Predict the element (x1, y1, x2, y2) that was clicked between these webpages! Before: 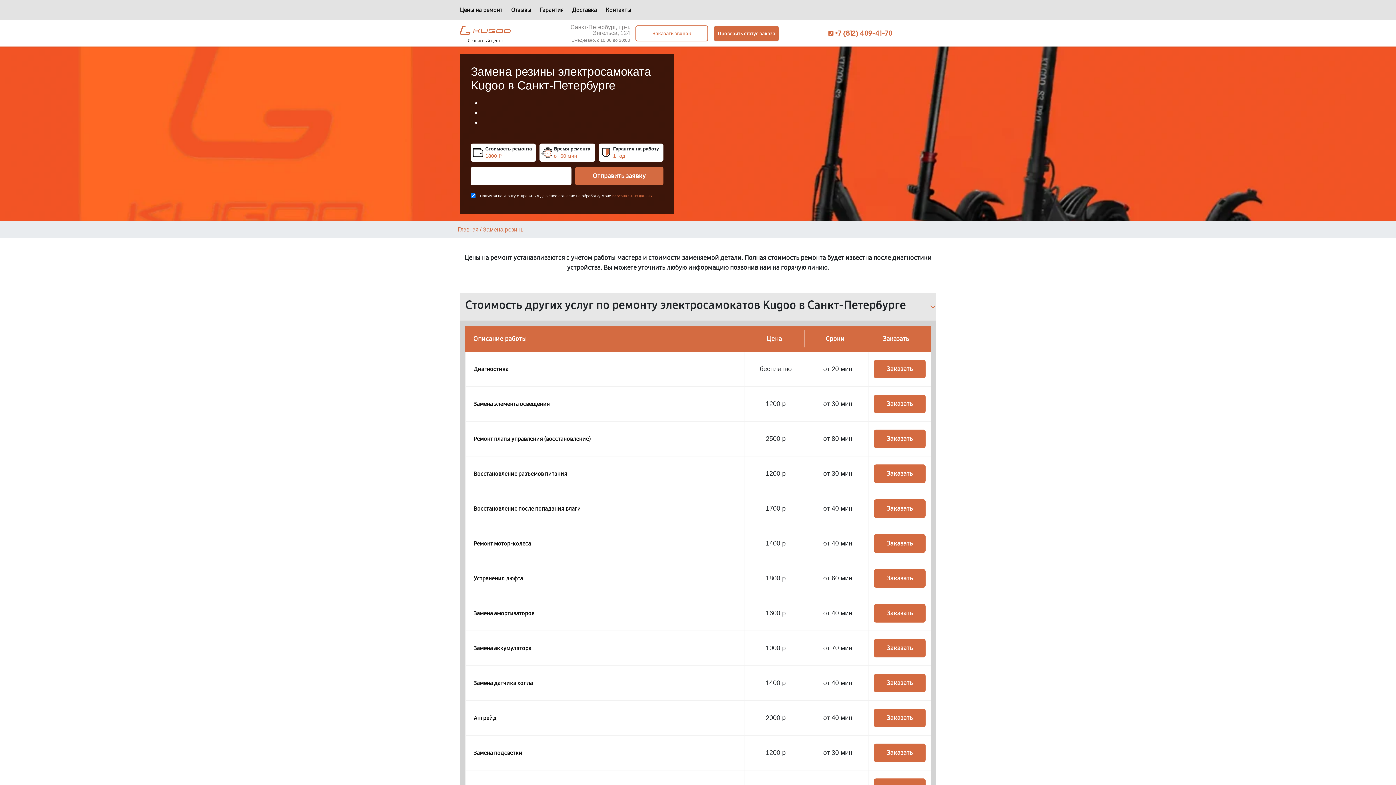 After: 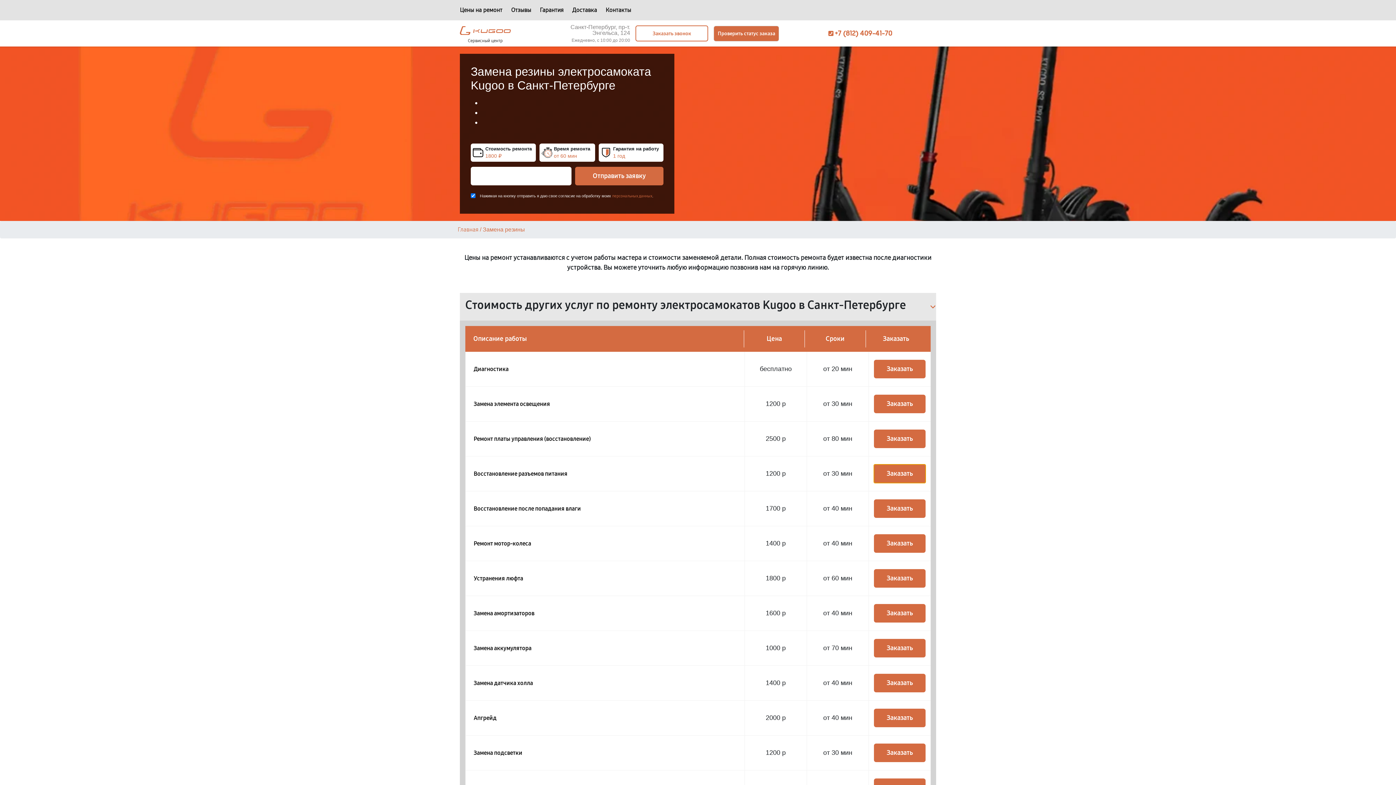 Action: bbox: (874, 464, 925, 483) label: Заказать